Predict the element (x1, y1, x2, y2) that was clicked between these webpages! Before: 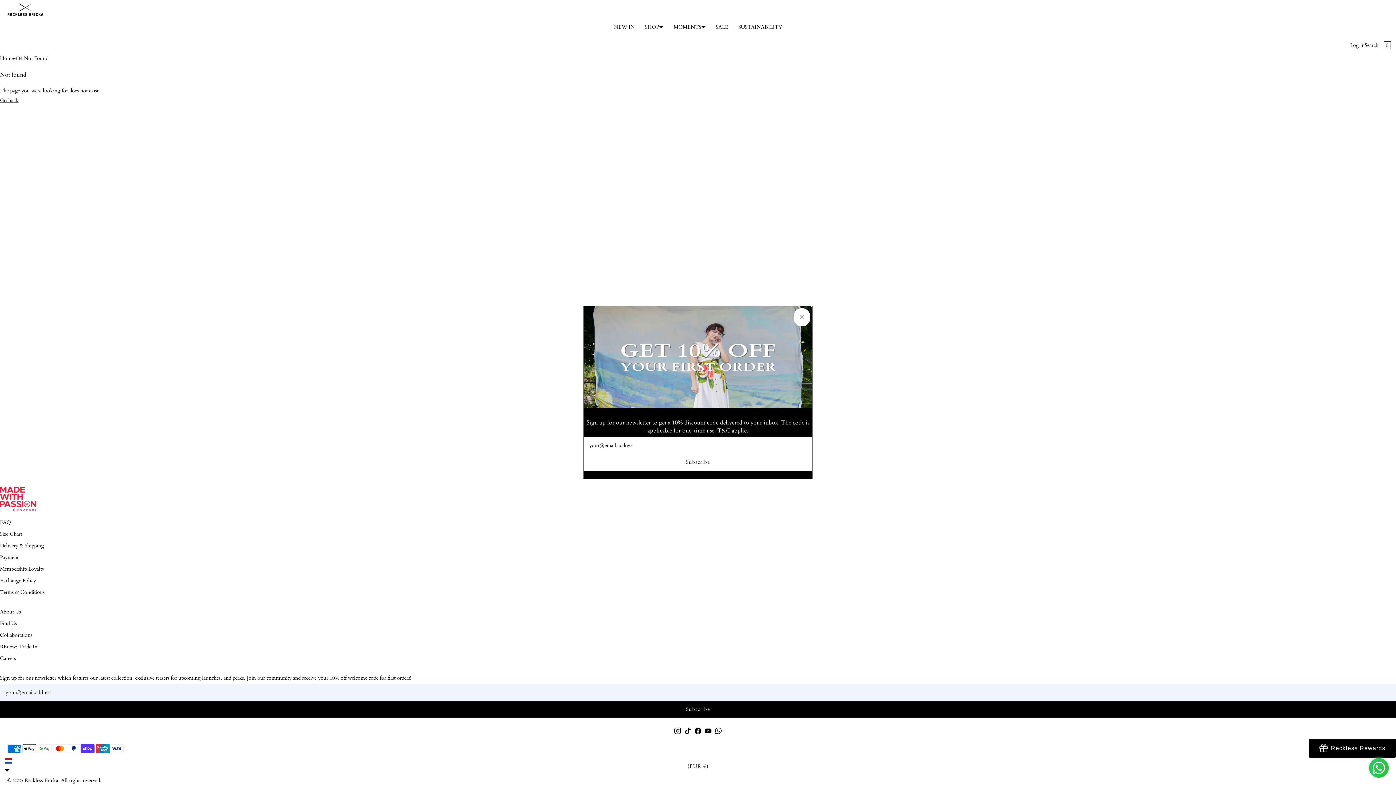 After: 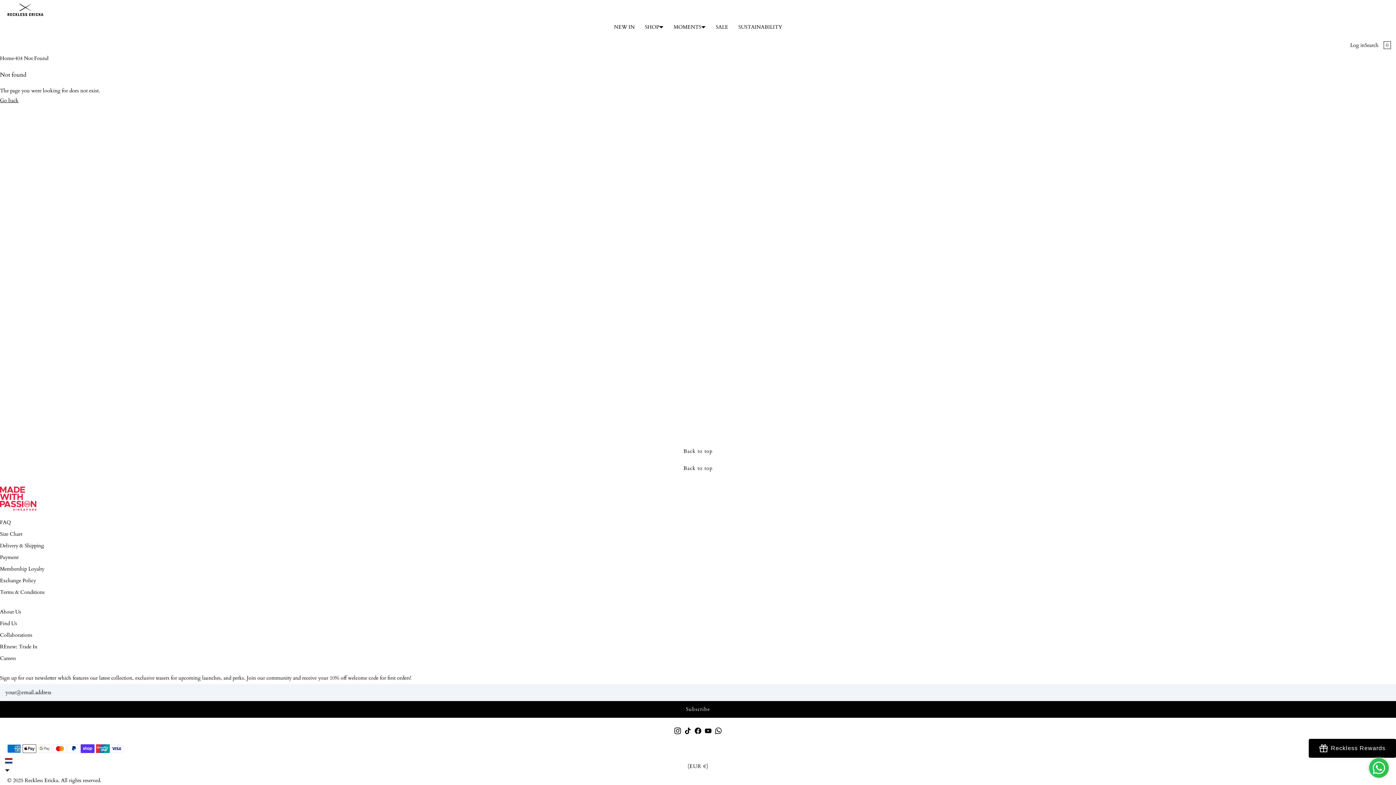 Action: bbox: (793, 308, 810, 326) label: Close